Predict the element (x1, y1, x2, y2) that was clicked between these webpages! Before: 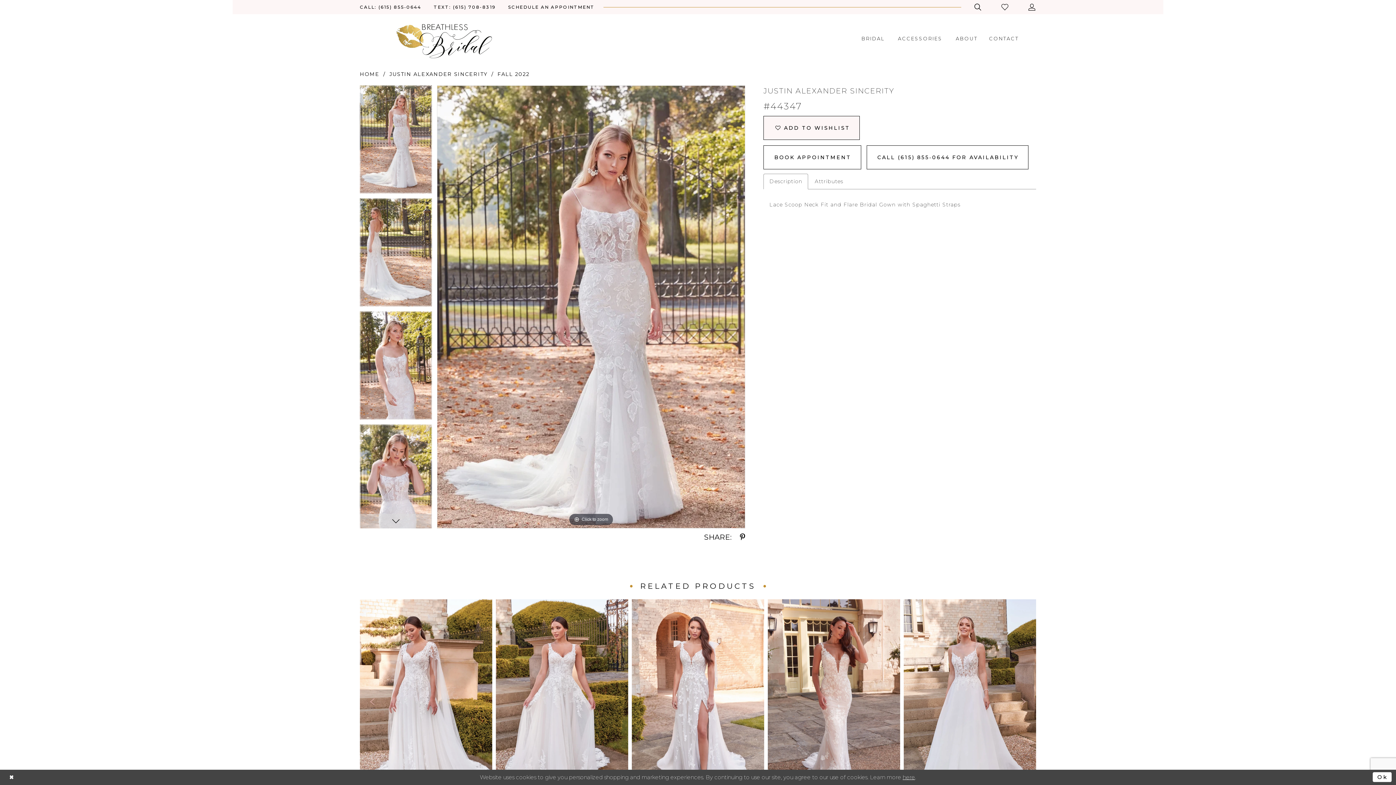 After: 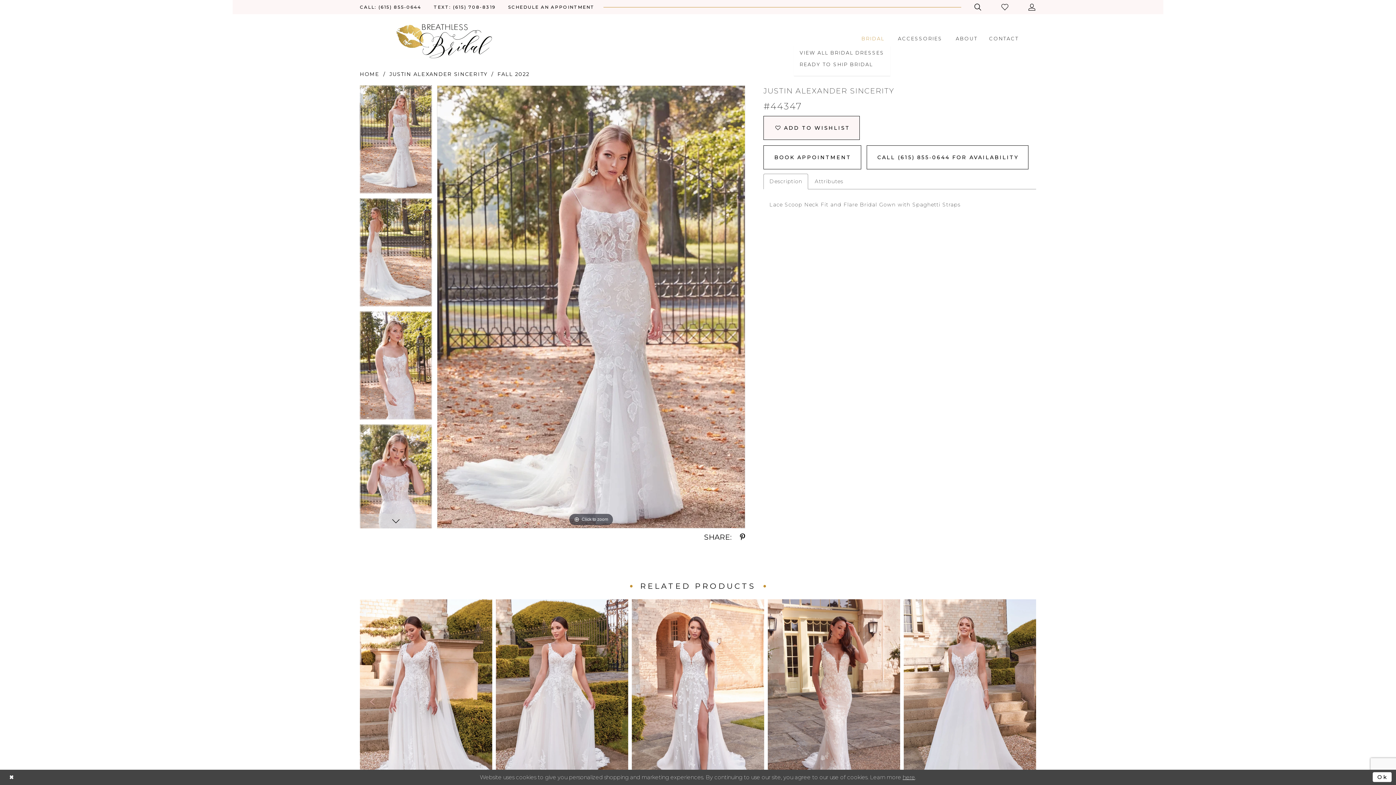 Action: label: BRIDAL bbox: (856, 31, 890, 45)